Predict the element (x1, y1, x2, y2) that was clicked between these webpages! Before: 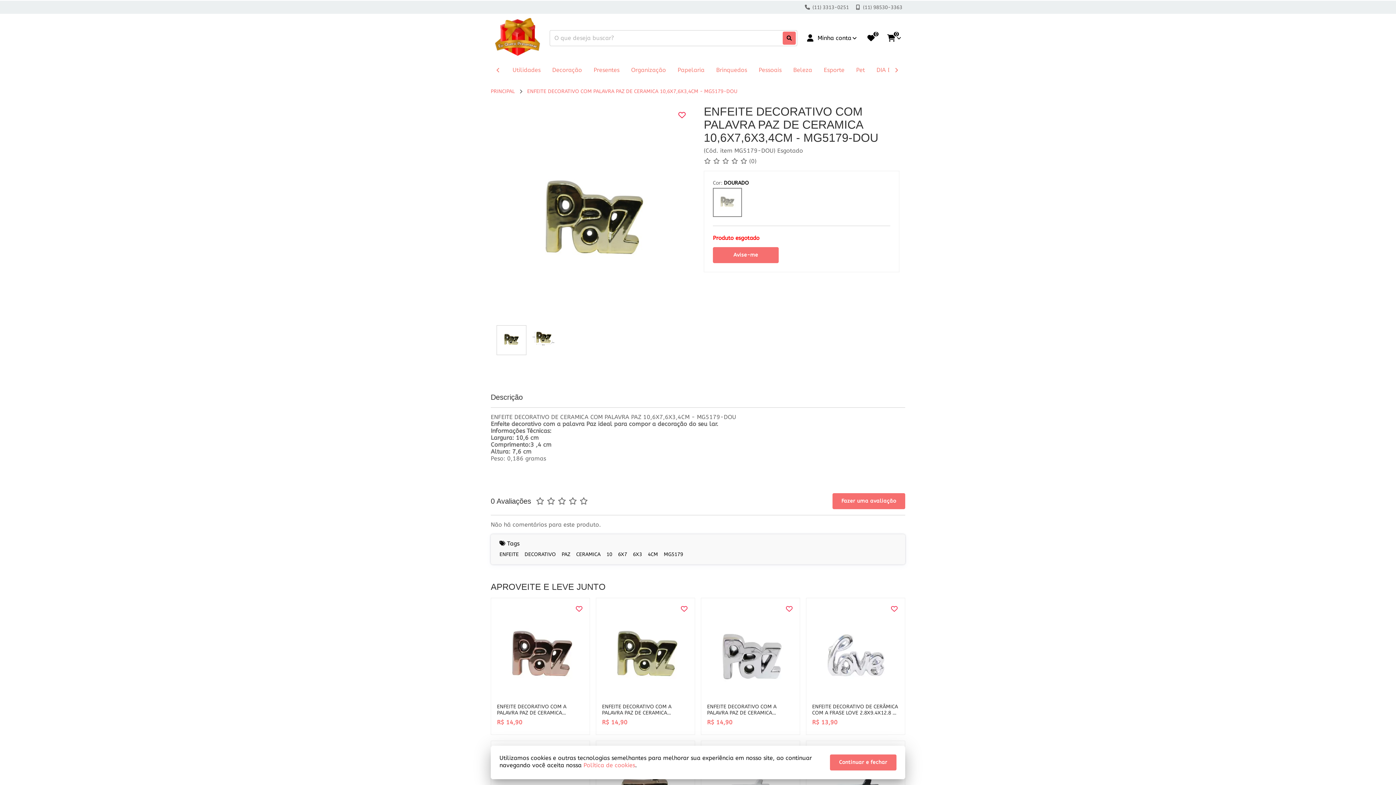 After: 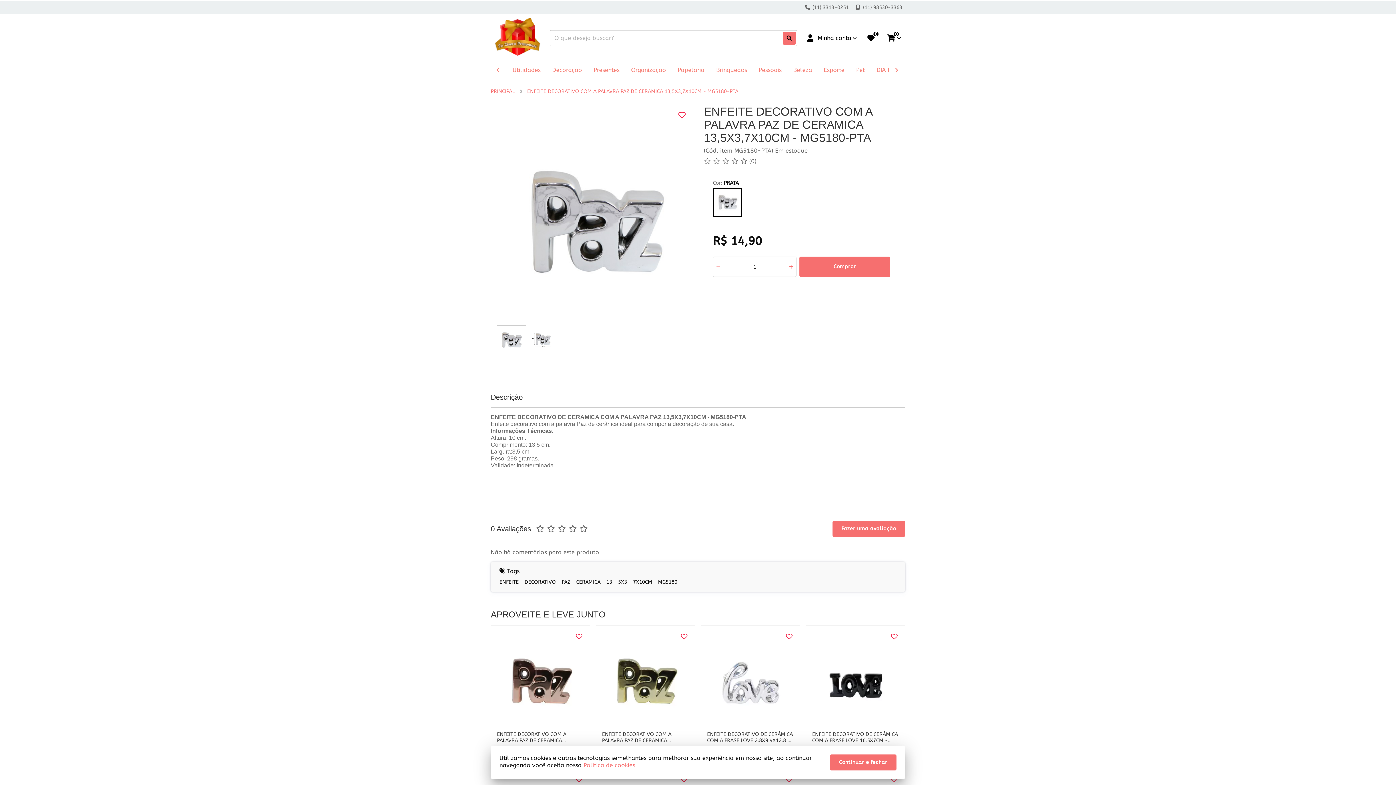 Action: bbox: (707, 614, 794, 701)